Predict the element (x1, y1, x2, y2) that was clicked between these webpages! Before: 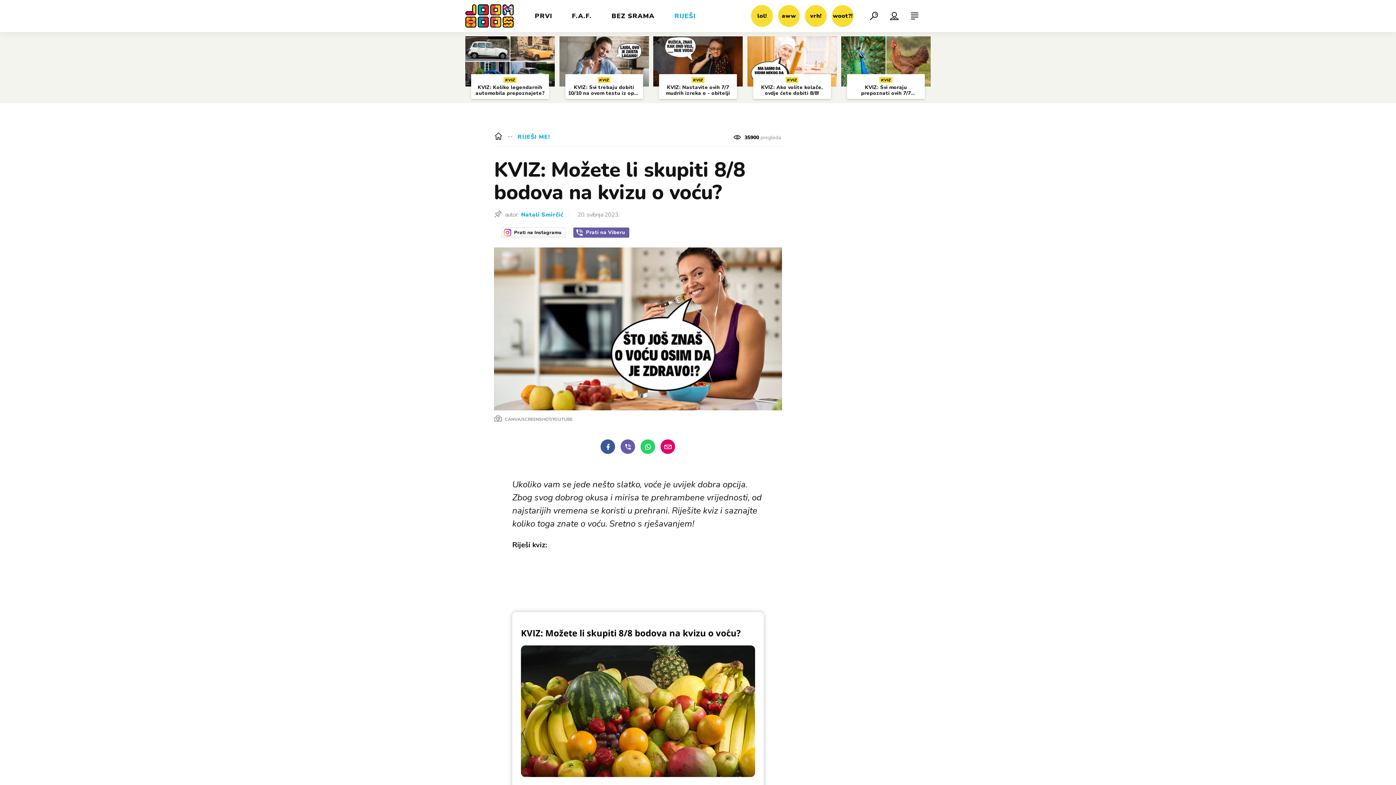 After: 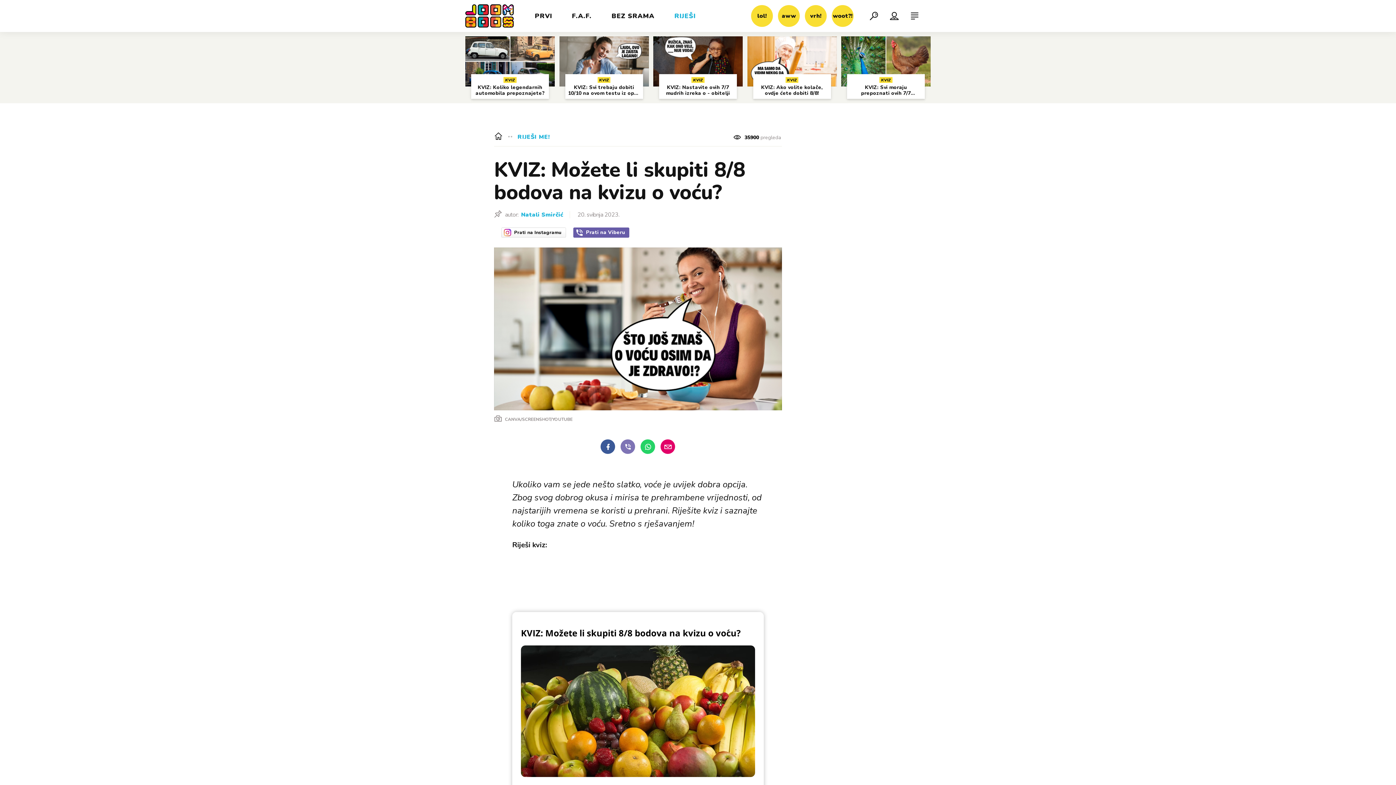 Action: bbox: (620, 439, 635, 454)